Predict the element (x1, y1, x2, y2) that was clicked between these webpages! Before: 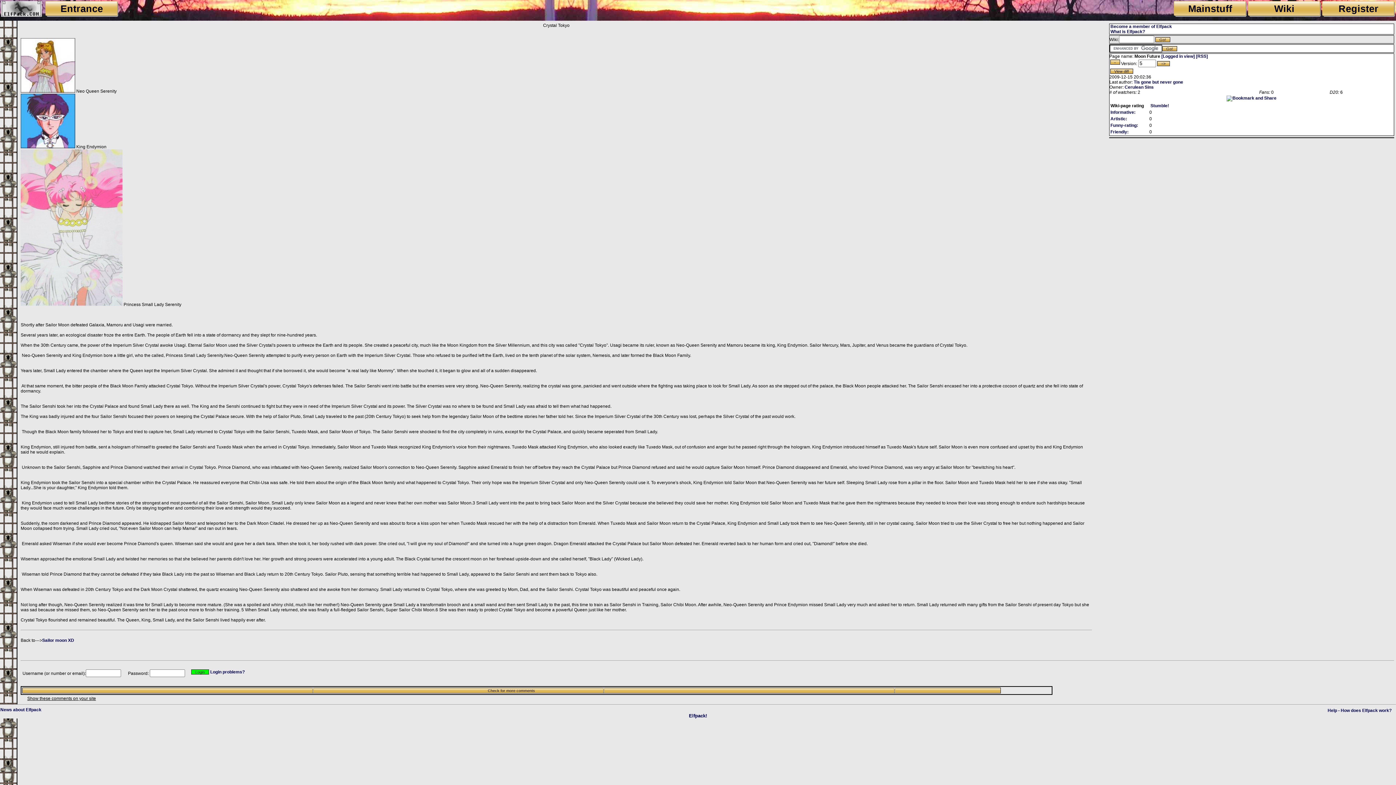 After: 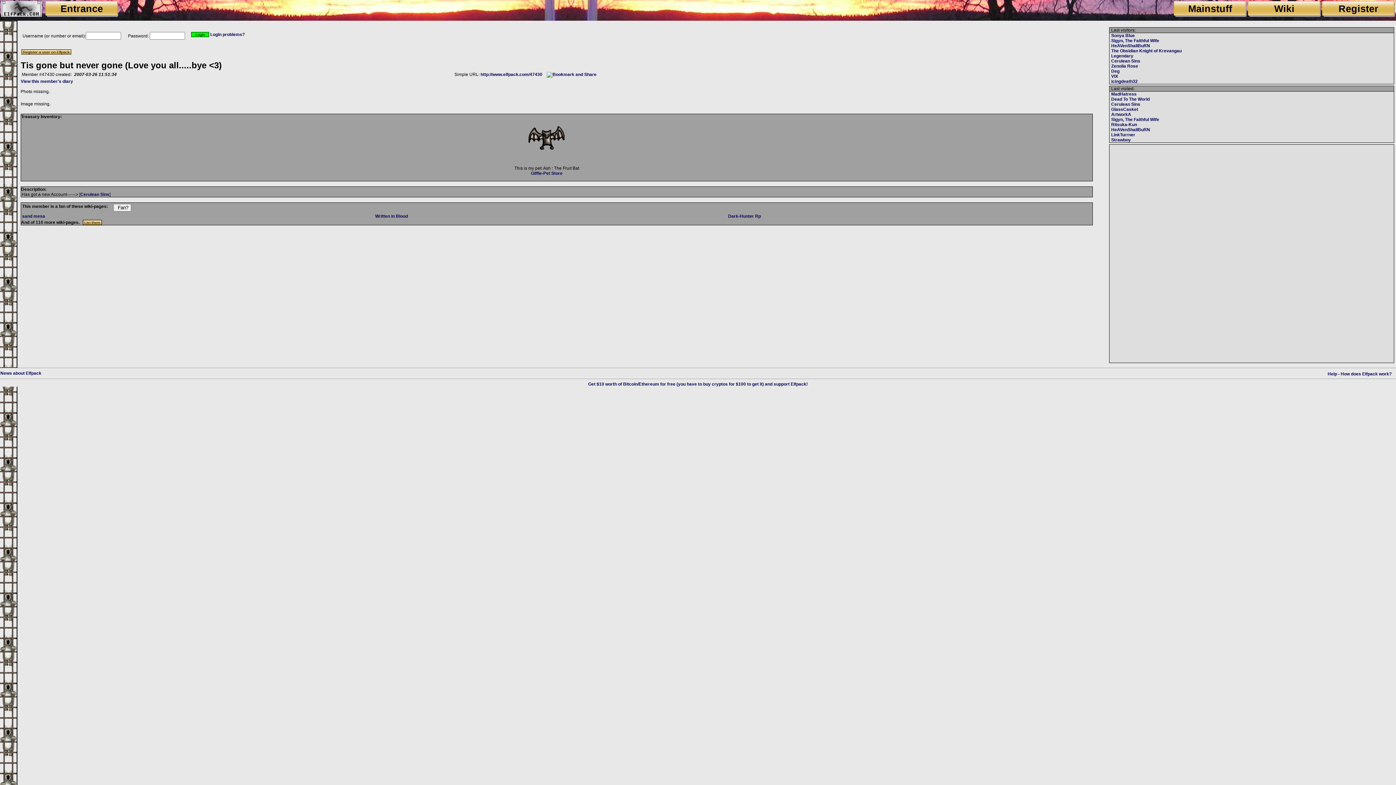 Action: label: Tis gone but never gone bbox: (1134, 79, 1183, 84)